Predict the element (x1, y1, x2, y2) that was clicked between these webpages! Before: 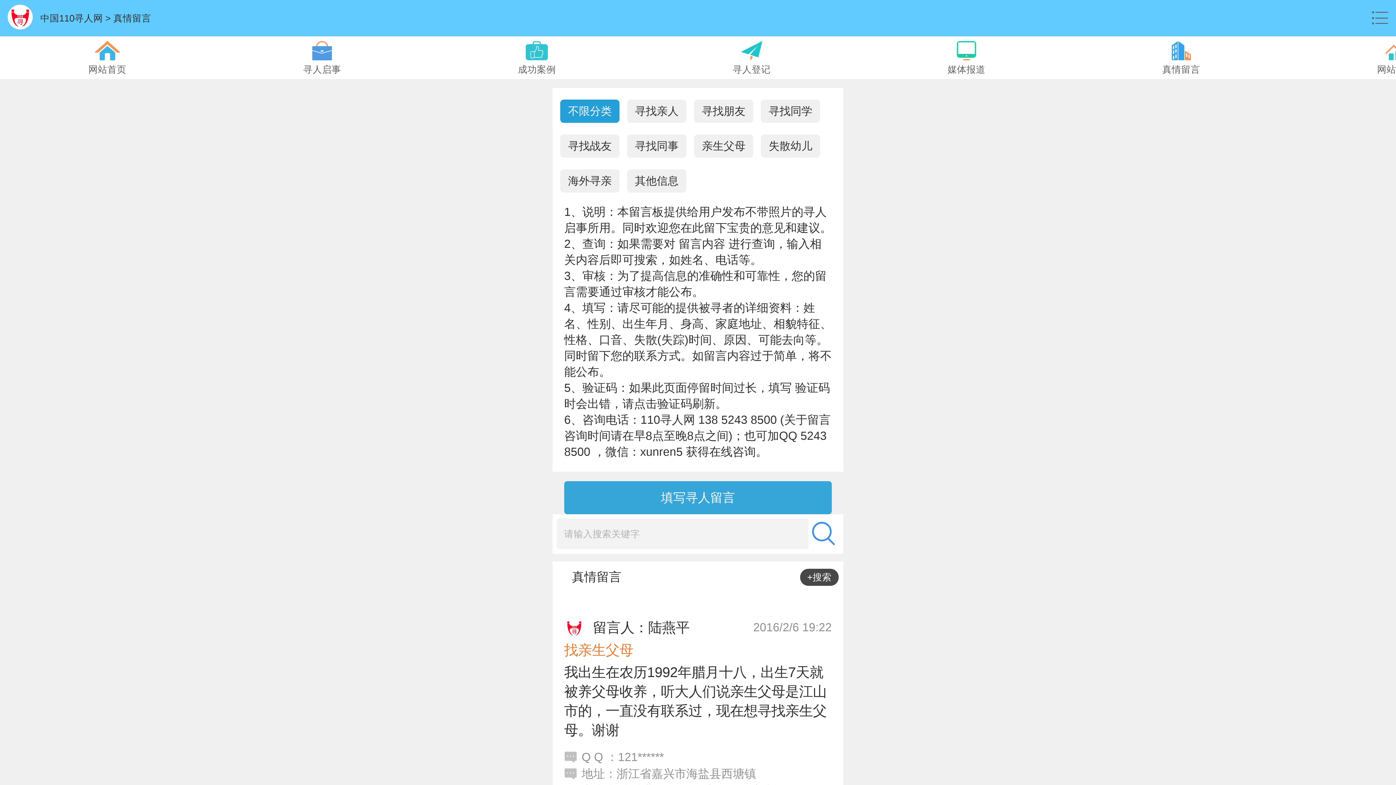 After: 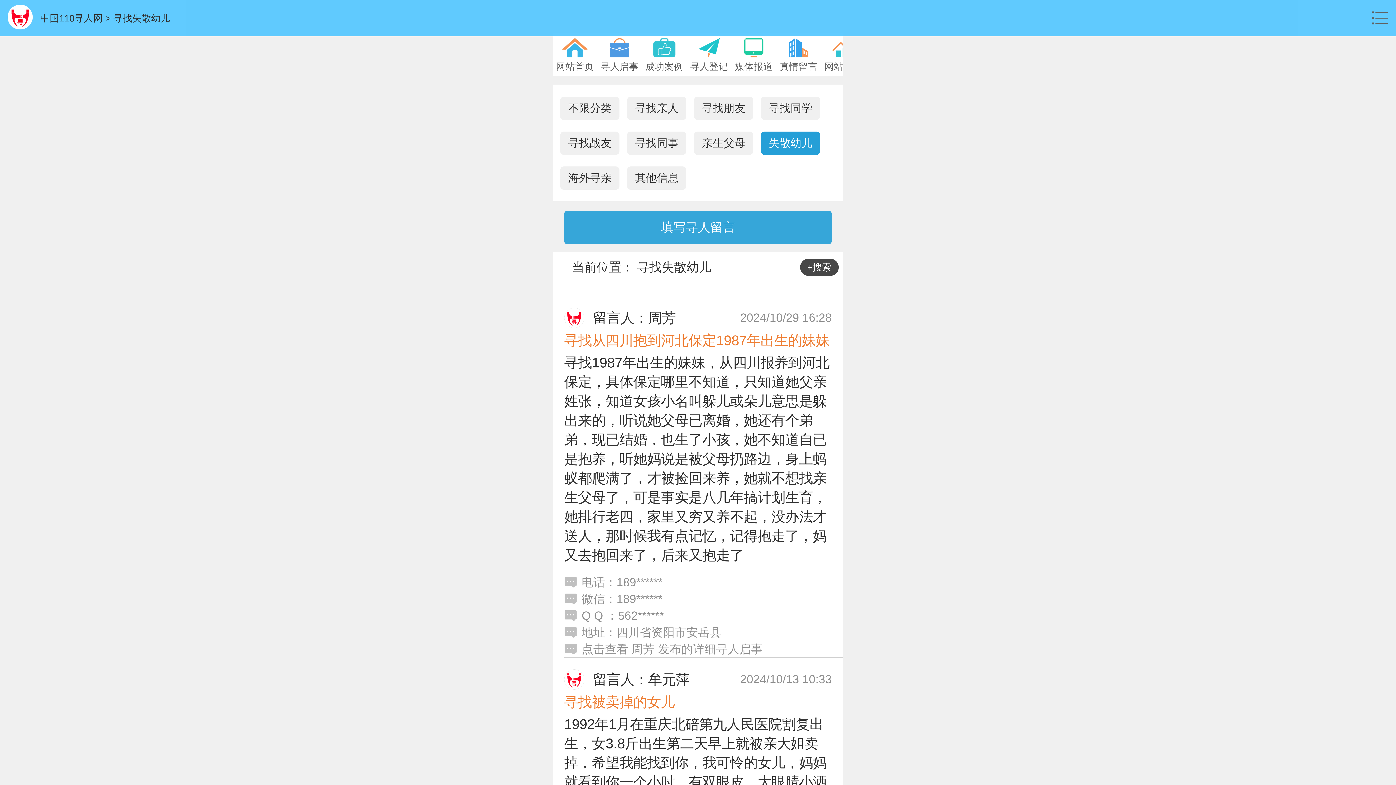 Action: label: 失散幼儿 bbox: (761, 134, 820, 157)